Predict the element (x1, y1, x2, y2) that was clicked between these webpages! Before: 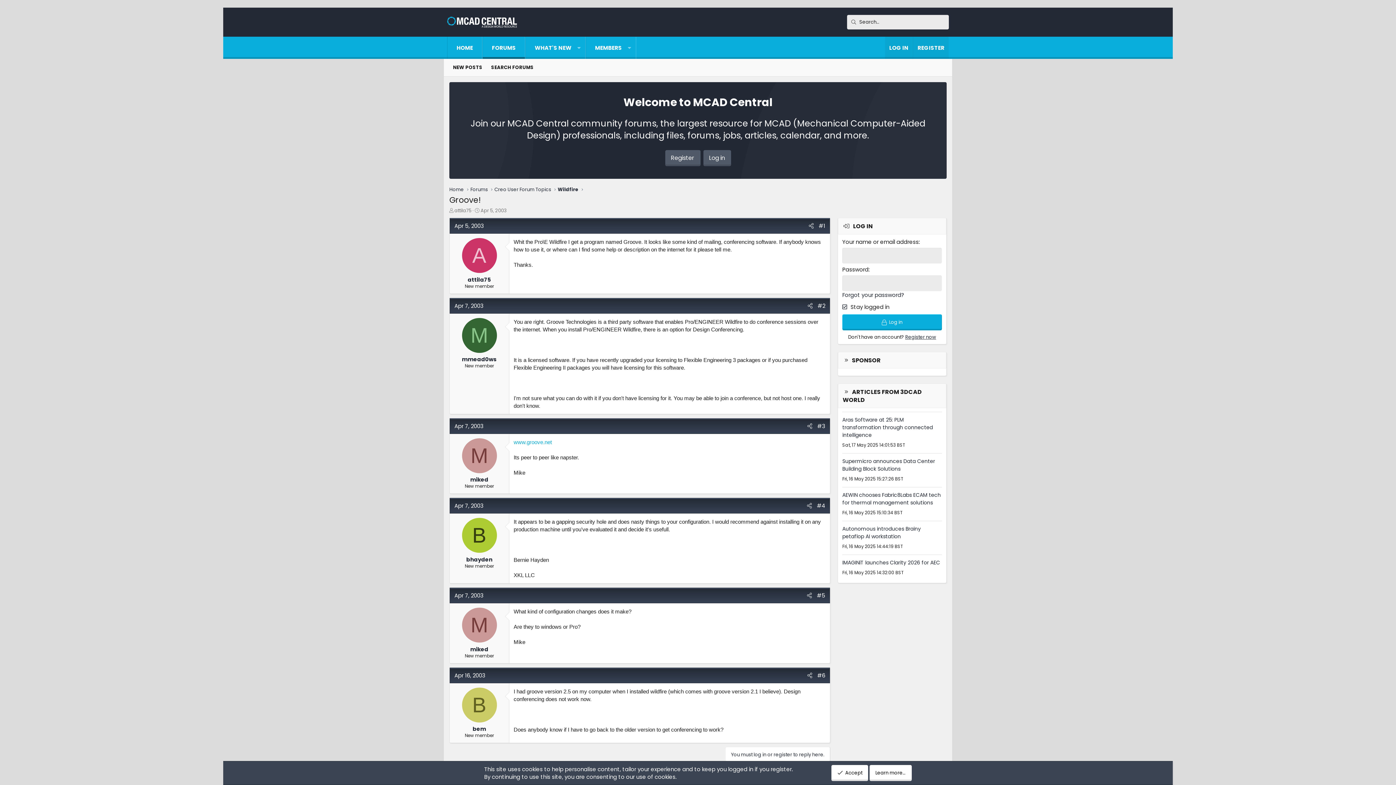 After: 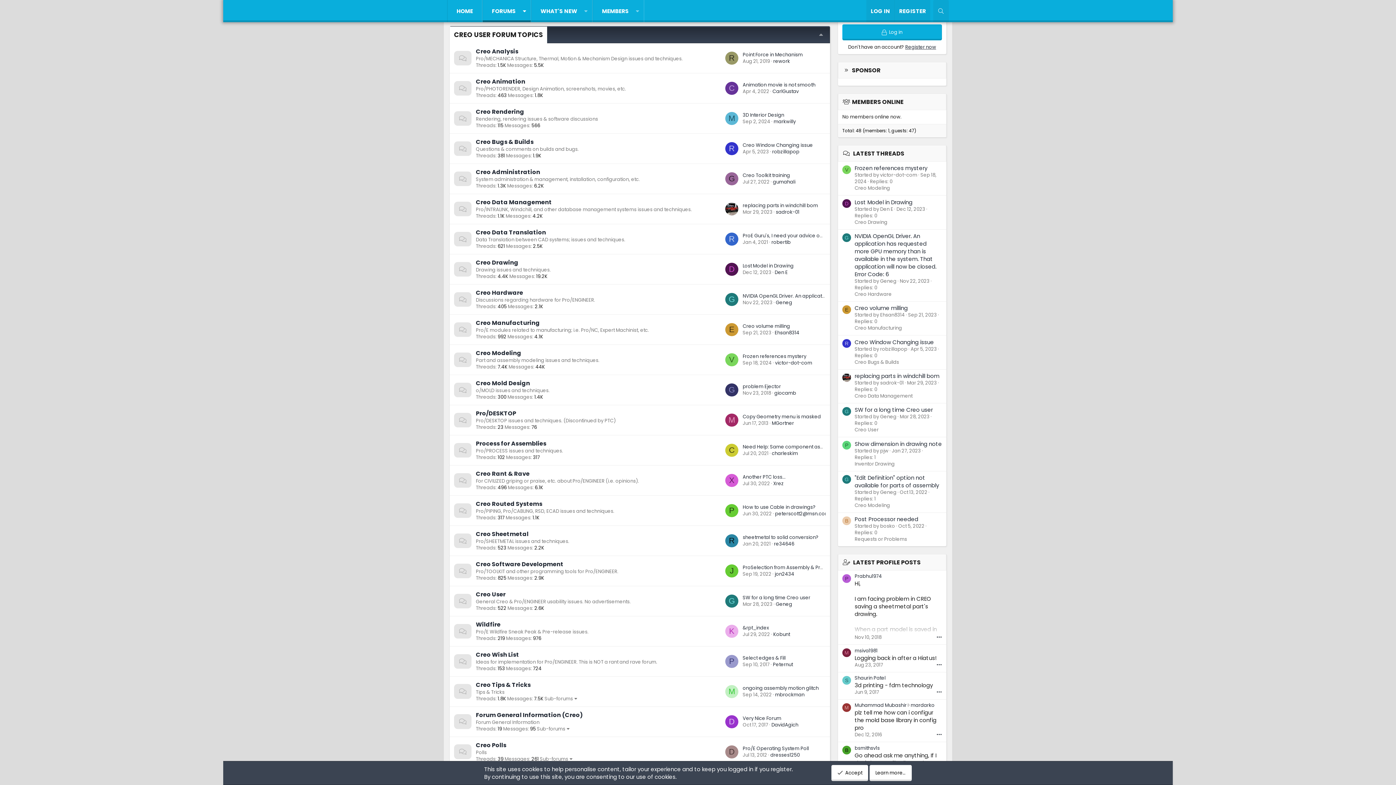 Action: bbox: (494, 186, 551, 193) label: Creo User Forum Topics